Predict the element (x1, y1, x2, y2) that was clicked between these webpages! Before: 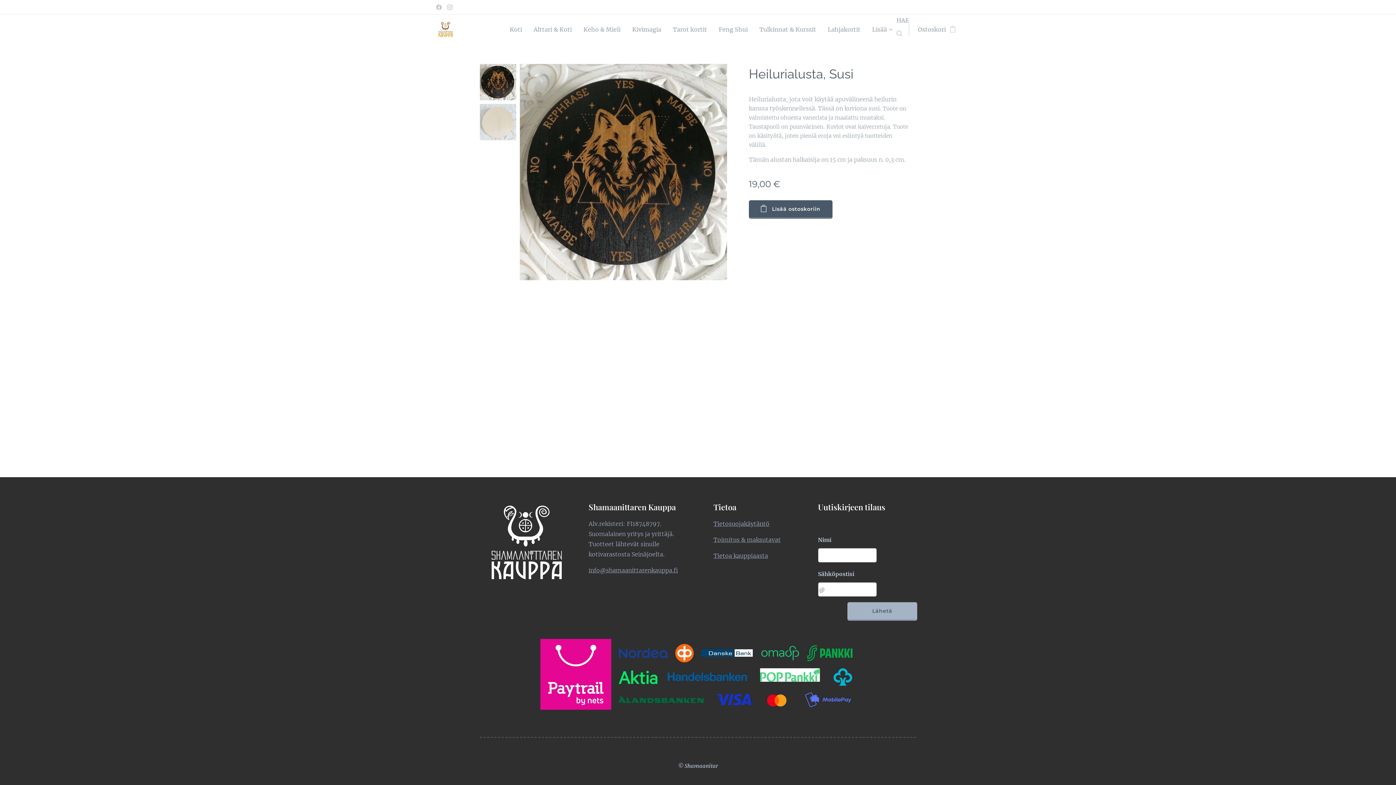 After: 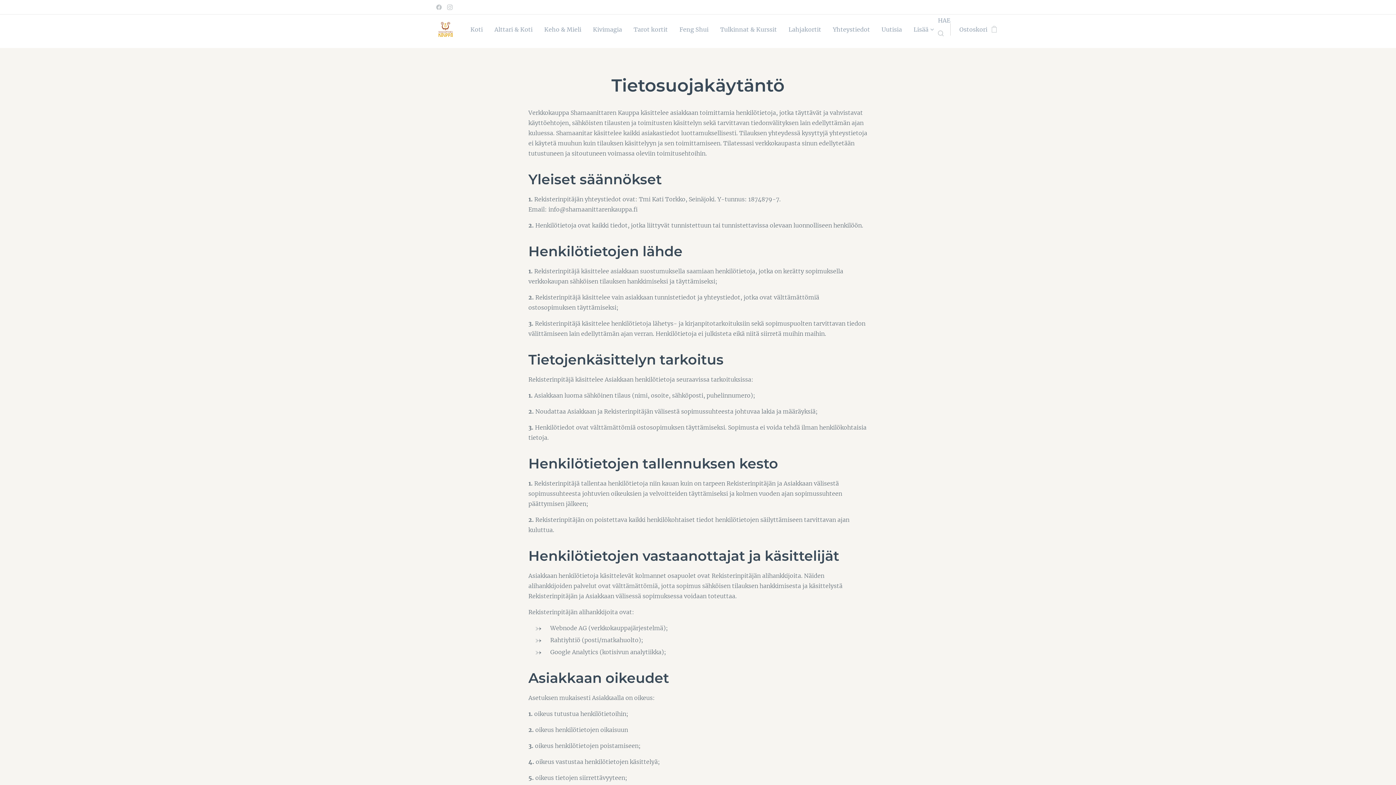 Action: bbox: (713, 520, 769, 527) label: Tietosuojakäytäntö